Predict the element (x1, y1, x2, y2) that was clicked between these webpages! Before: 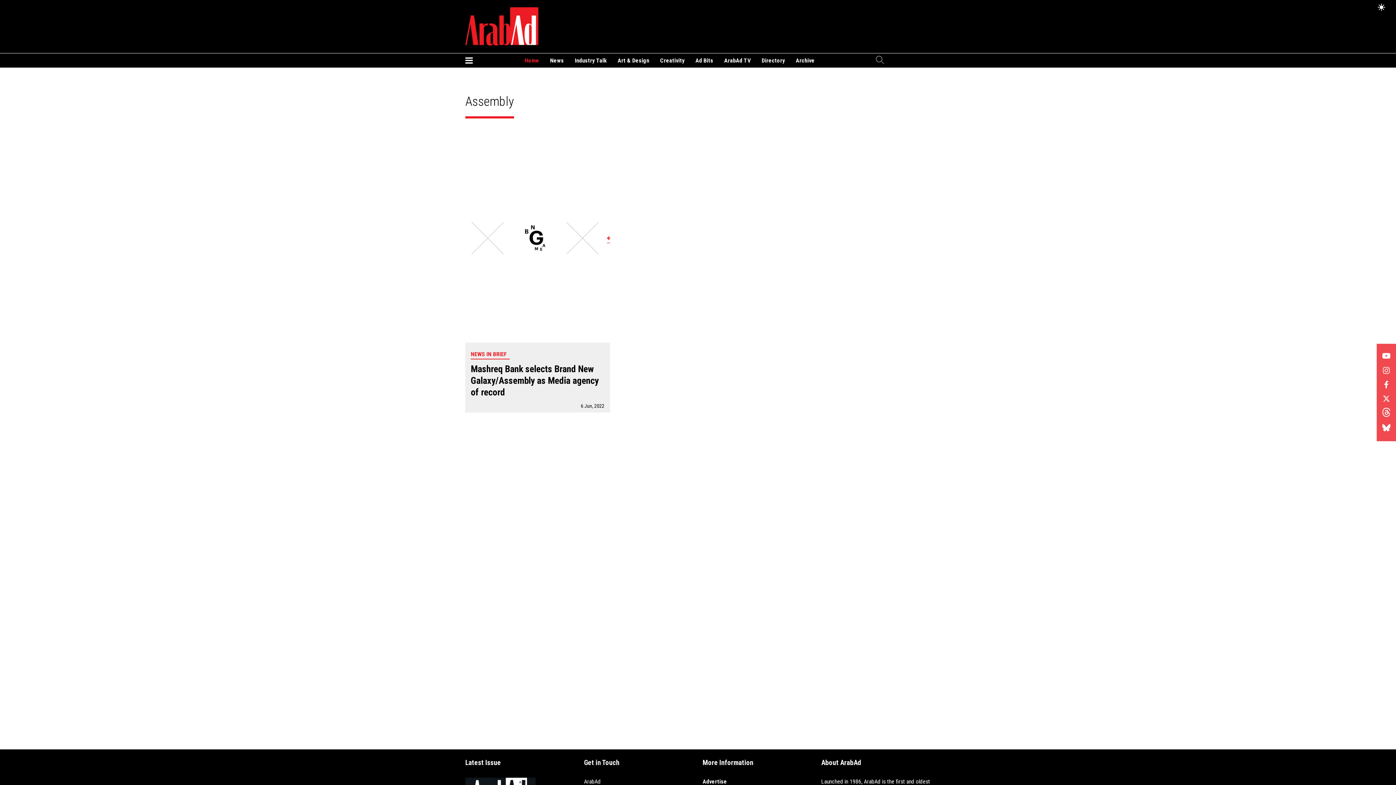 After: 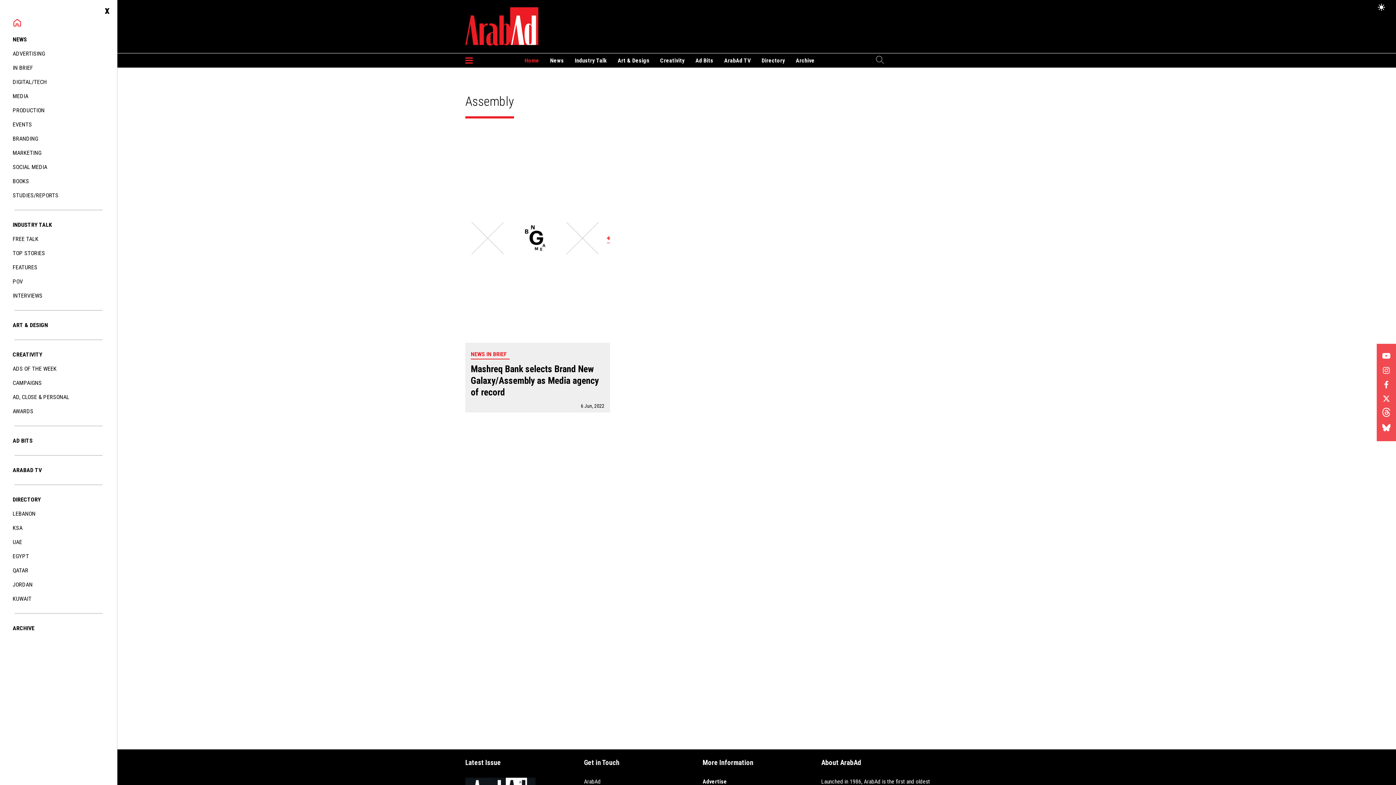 Action: bbox: (465, 55, 473, 65)